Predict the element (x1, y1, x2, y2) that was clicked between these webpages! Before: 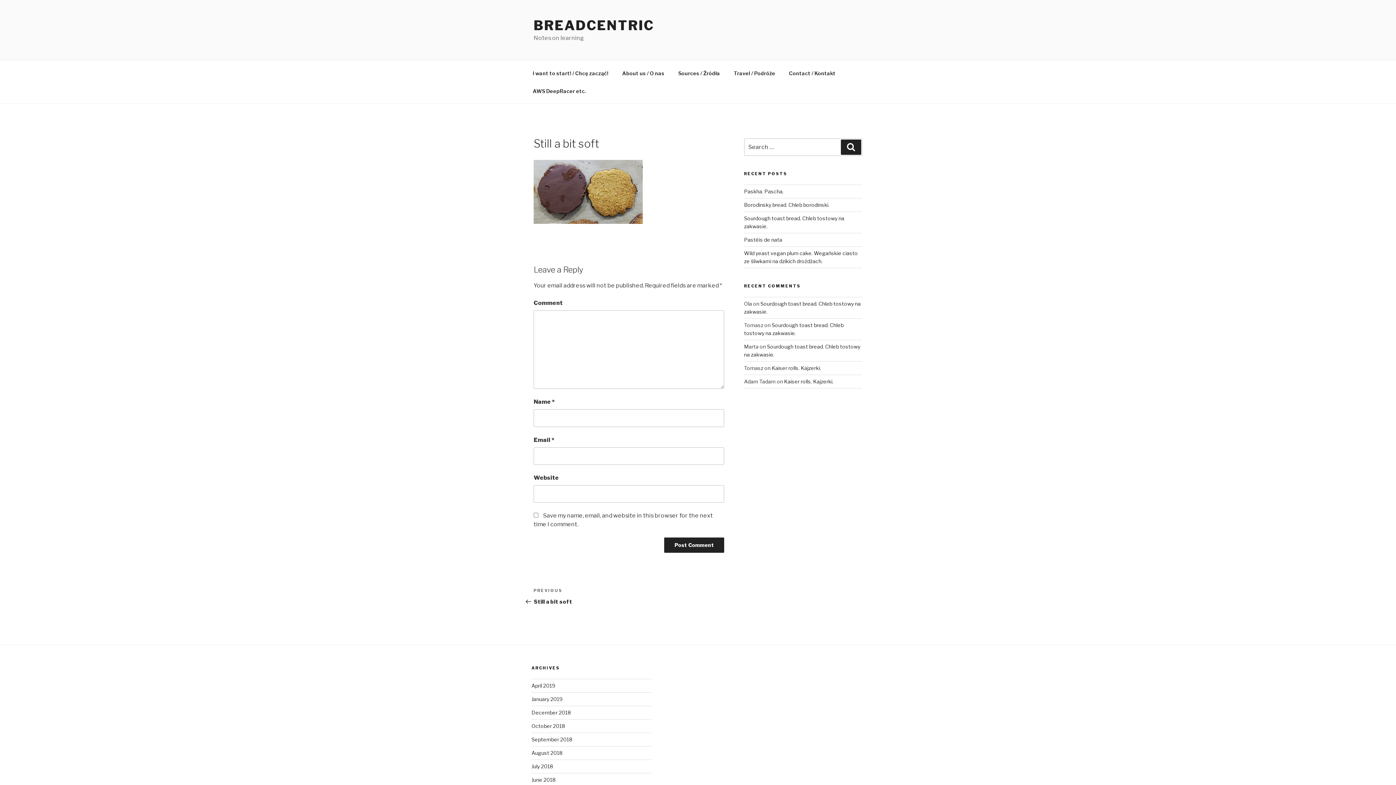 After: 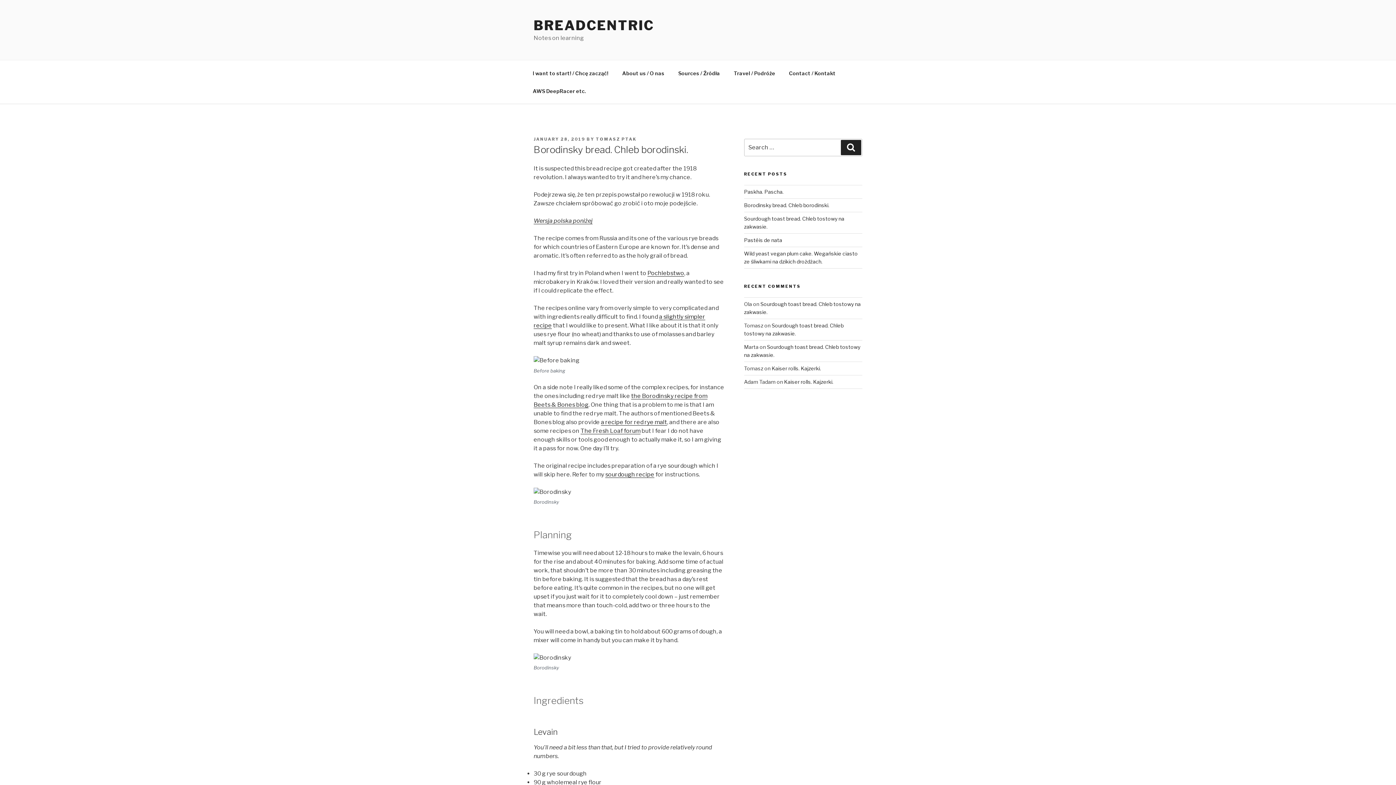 Action: label: Borodinsky bread. Chleb borodinski. bbox: (744, 201, 829, 208)